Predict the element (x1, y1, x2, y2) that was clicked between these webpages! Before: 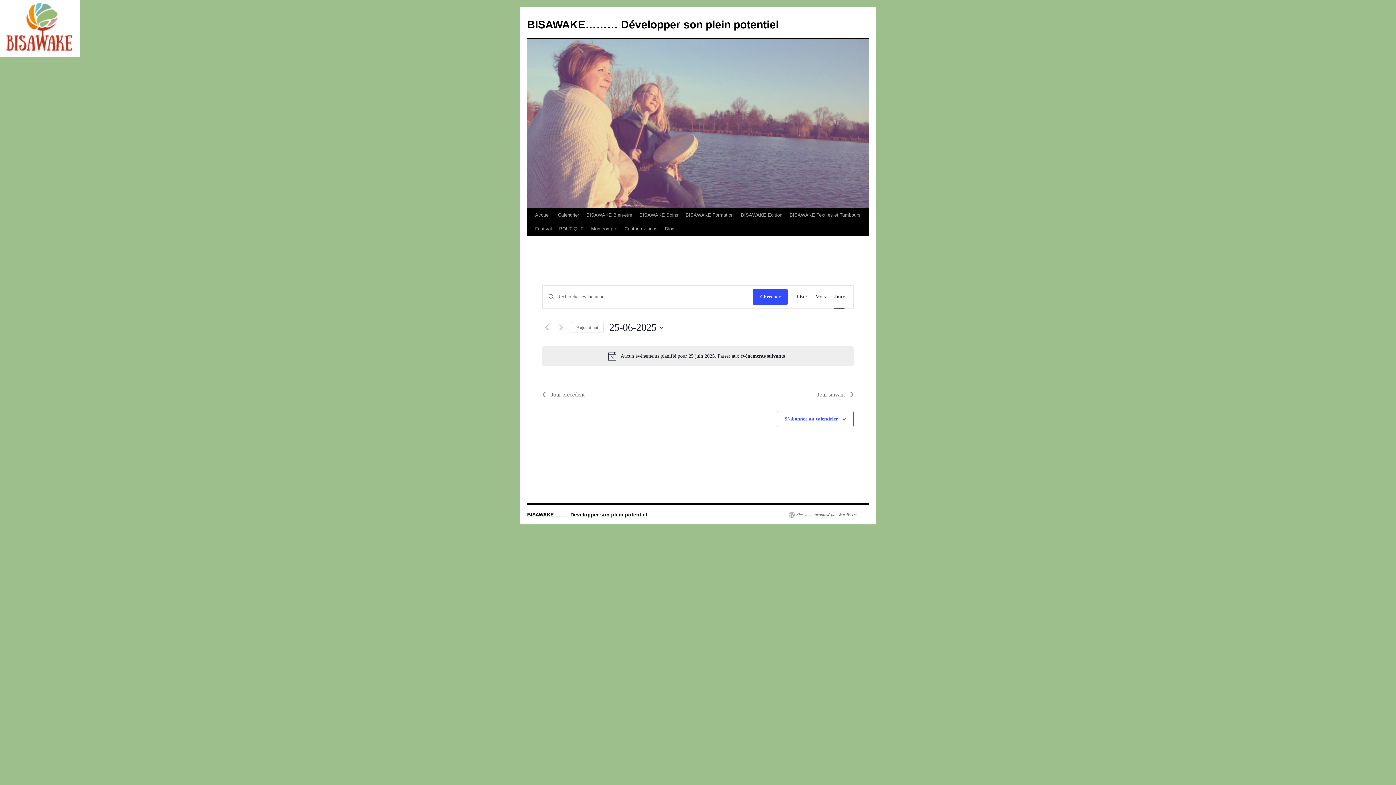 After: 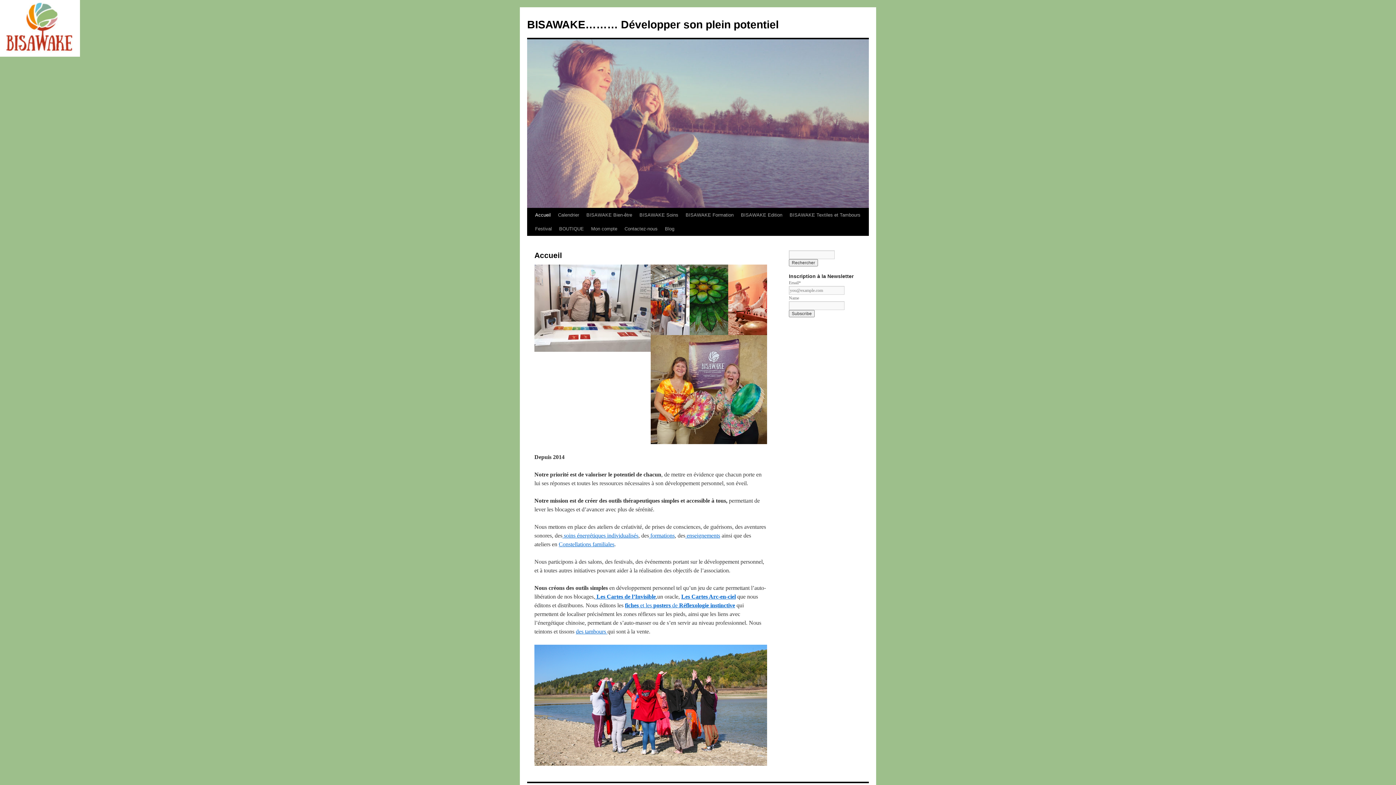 Action: label: BISAWAKE……… Développer son plein potentiel bbox: (527, 18, 778, 30)